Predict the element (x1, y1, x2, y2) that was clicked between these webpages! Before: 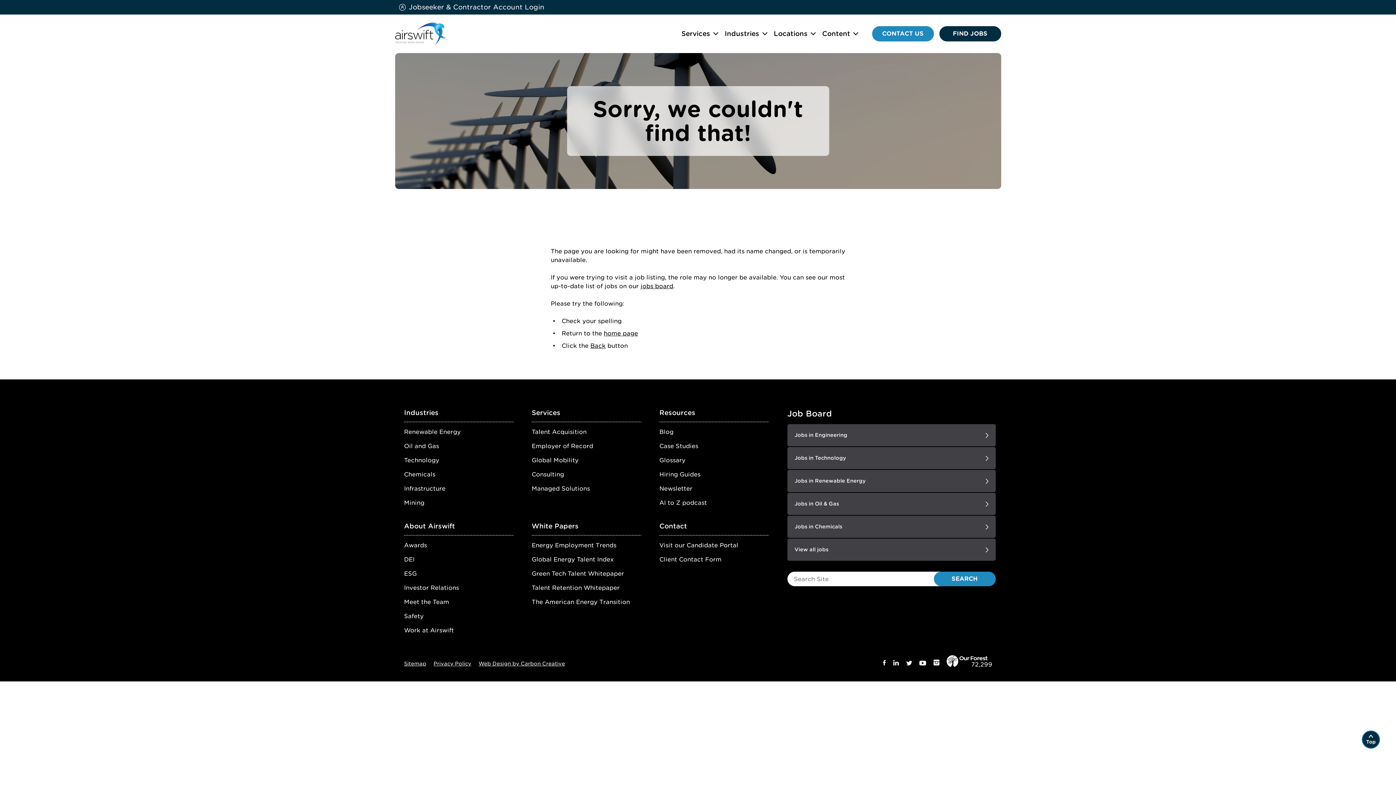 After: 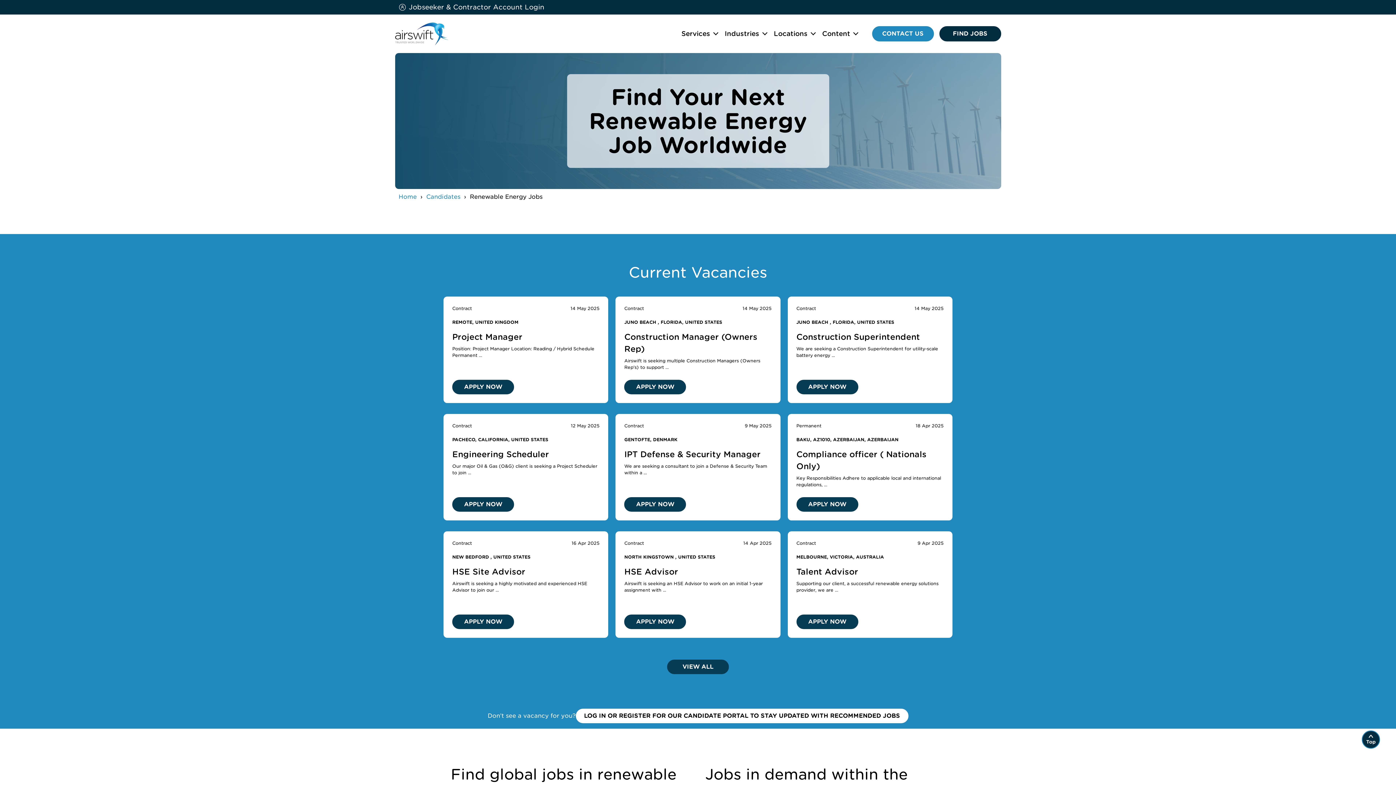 Action: bbox: (787, 470, 995, 492) label: Jobs in Renewable Energy